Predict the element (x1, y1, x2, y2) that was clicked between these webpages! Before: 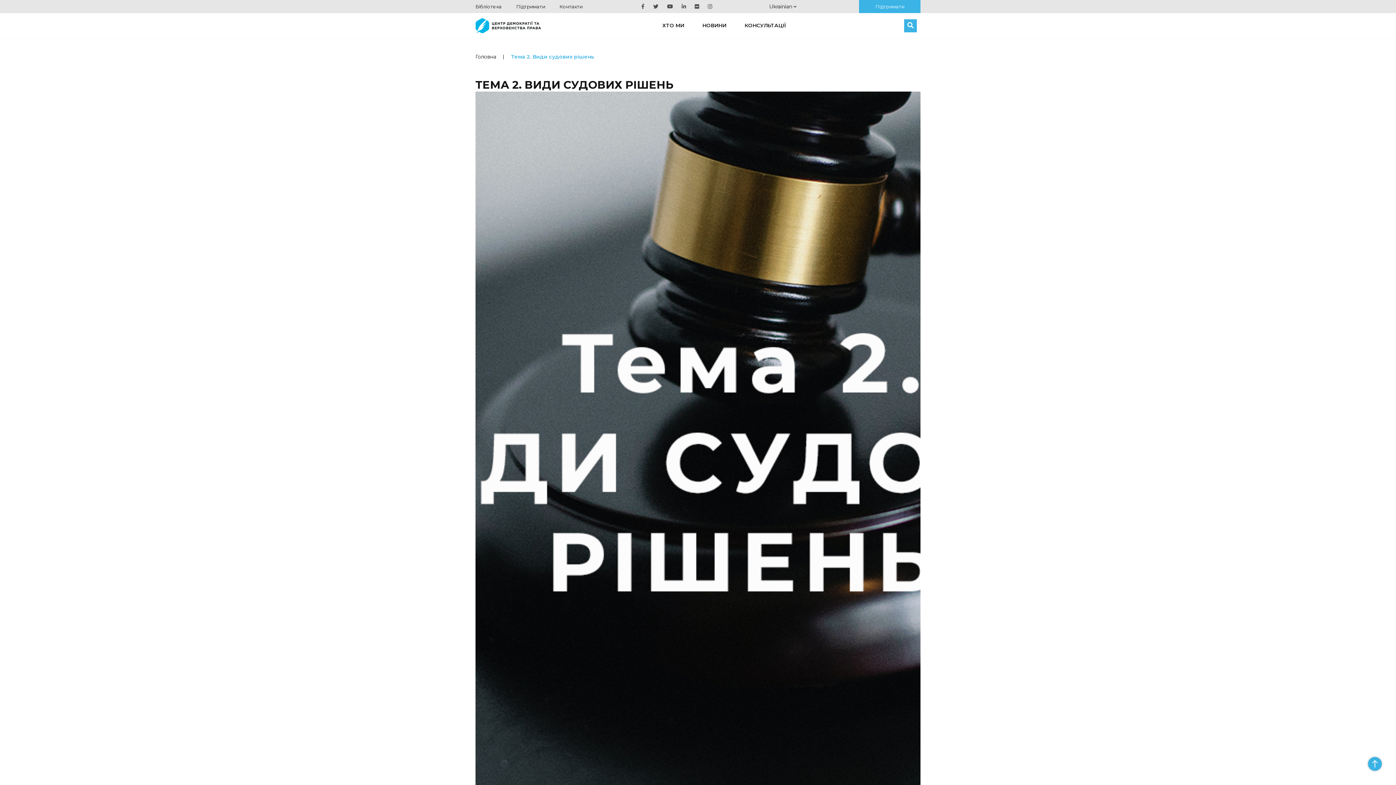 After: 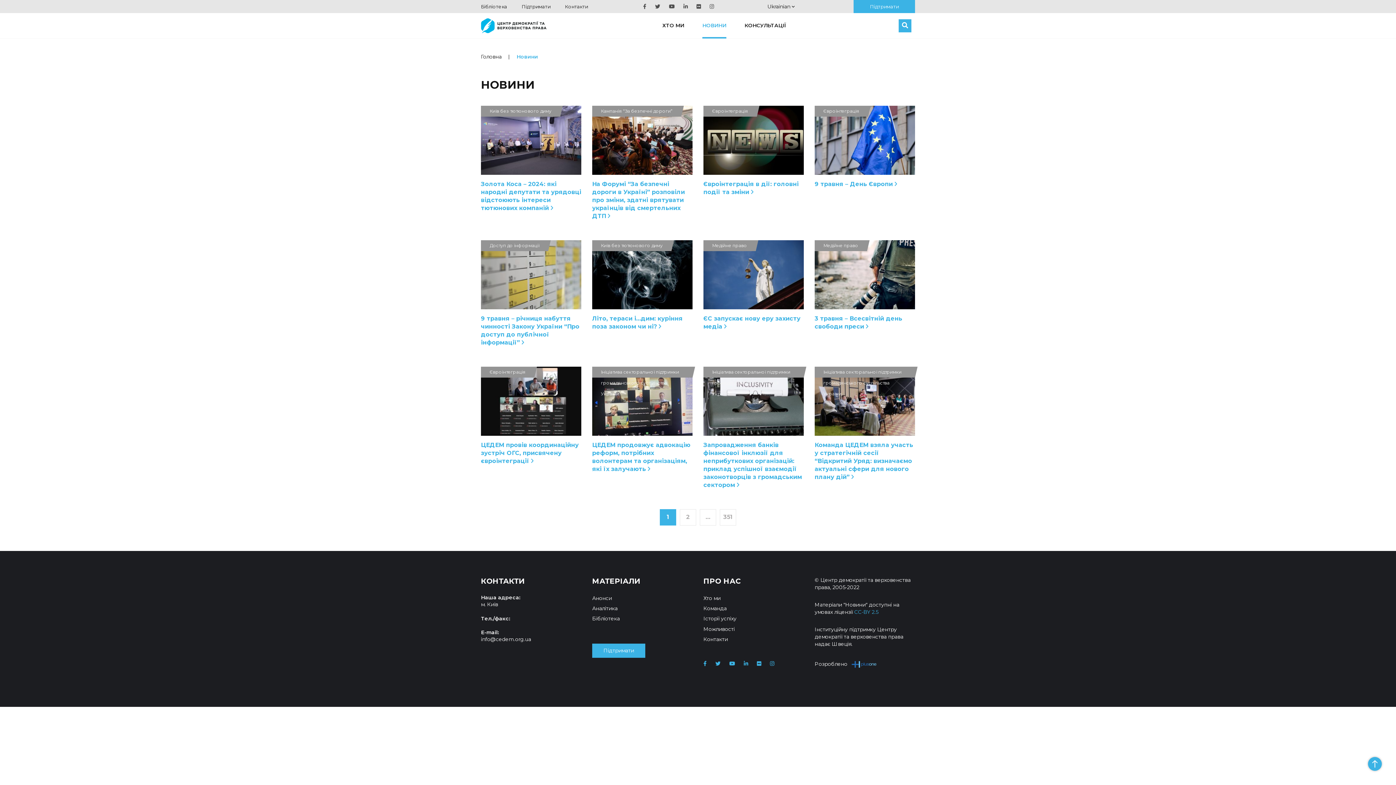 Action: label: НОВИНИ bbox: (702, 13, 726, 38)